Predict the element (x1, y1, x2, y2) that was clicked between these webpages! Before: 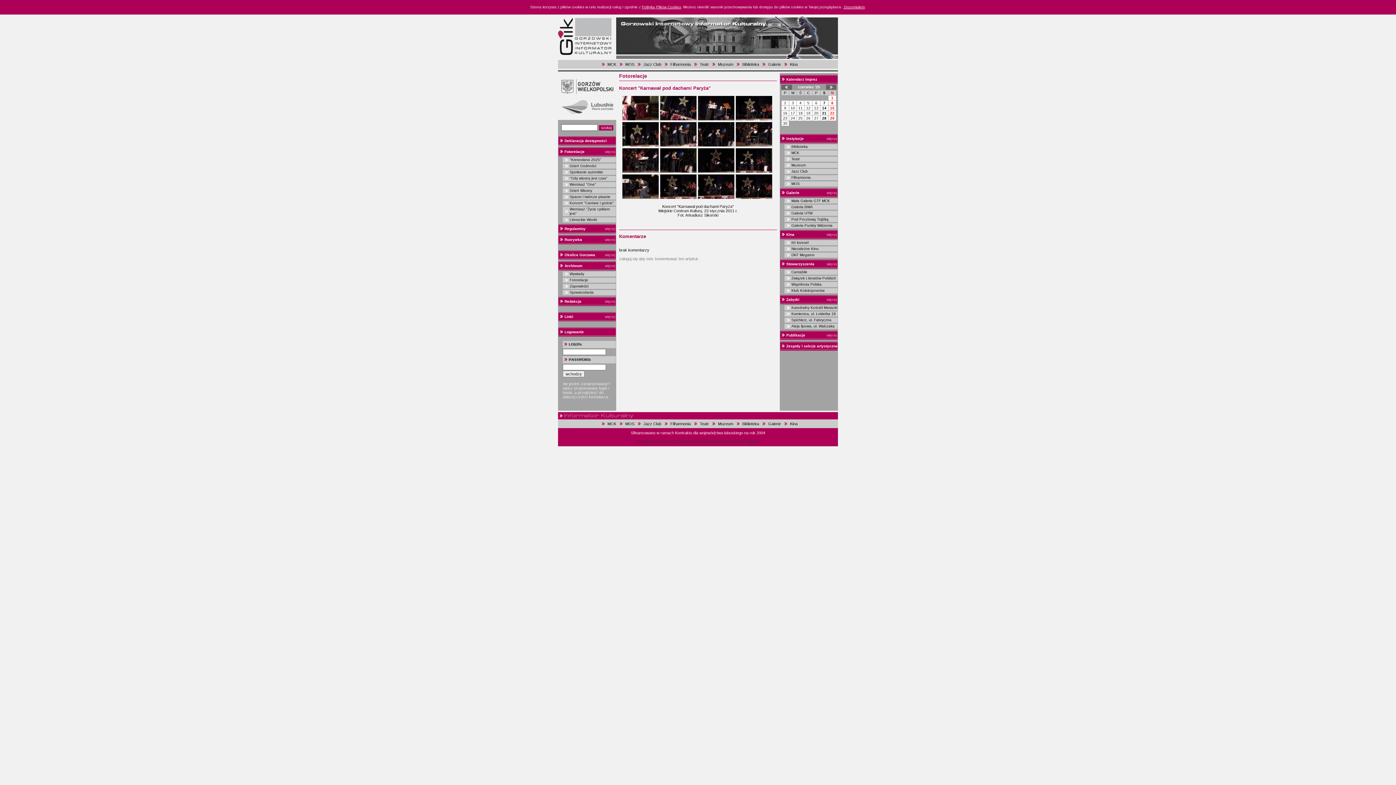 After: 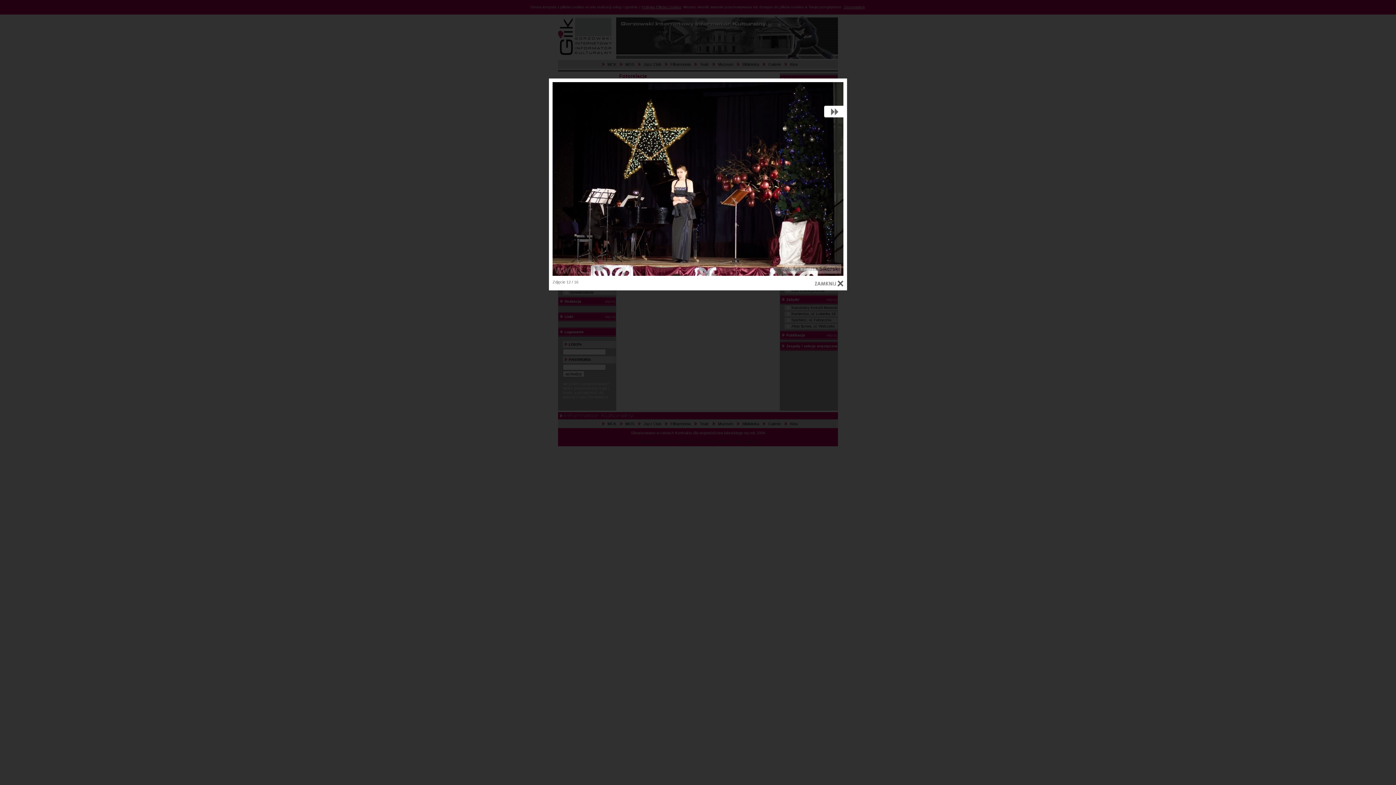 Action: bbox: (735, 169, 772, 173)